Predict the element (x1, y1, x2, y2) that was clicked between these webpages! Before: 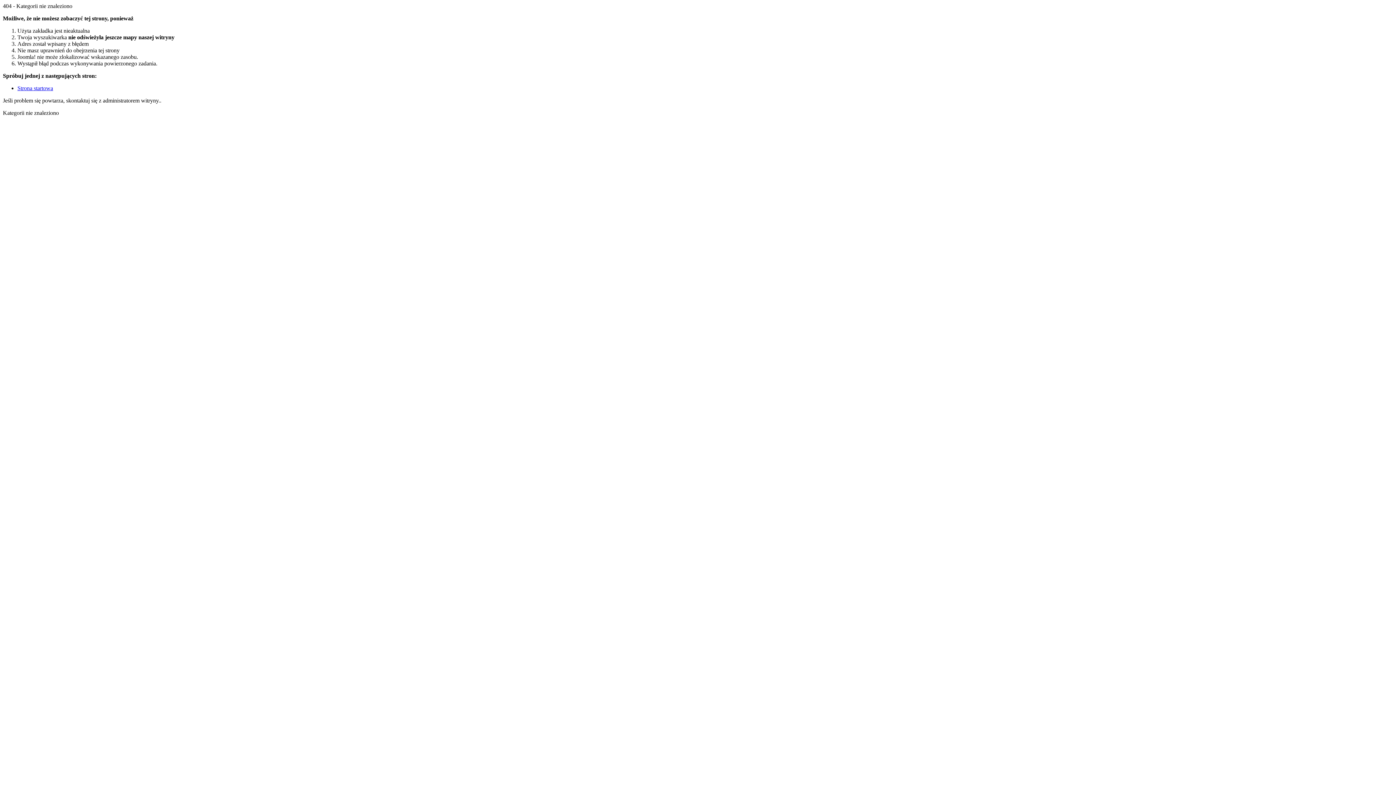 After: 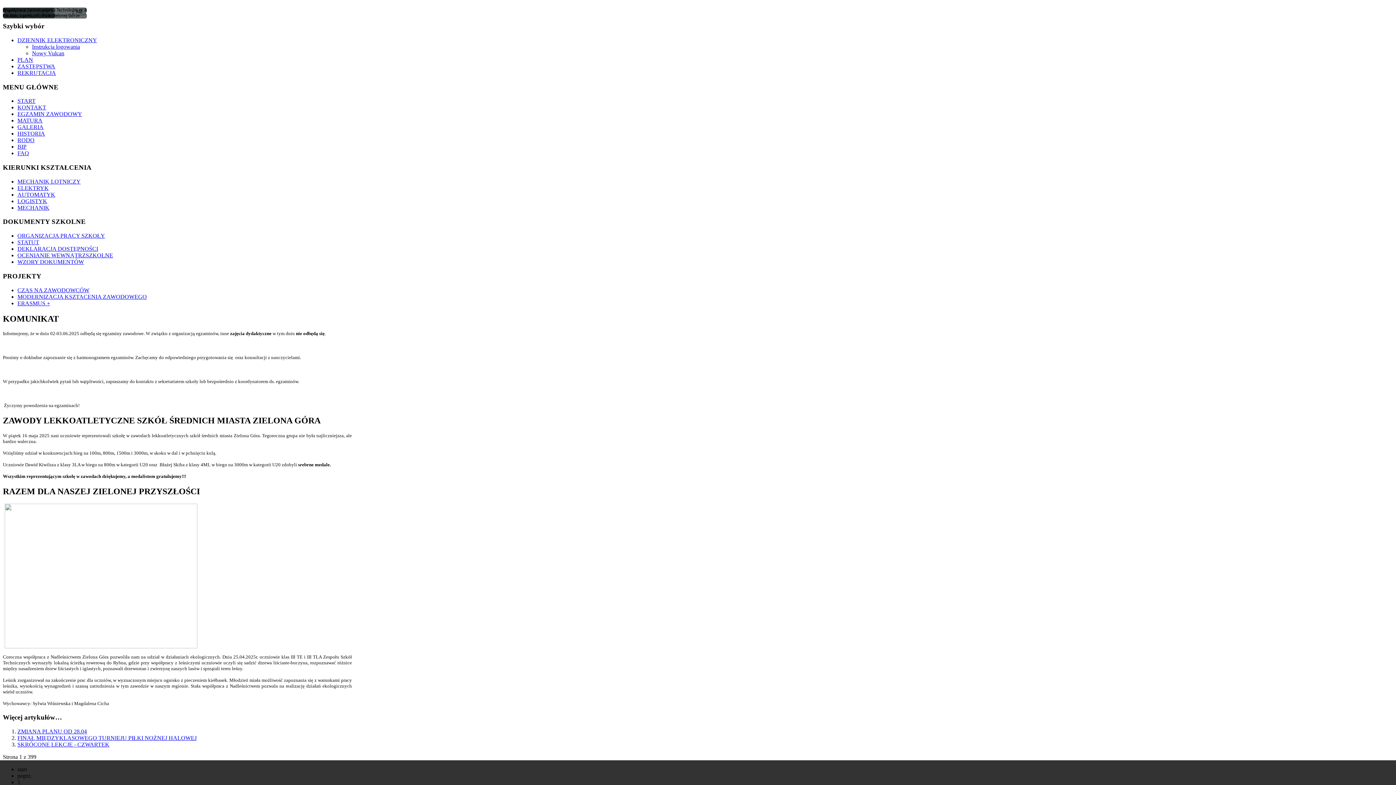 Action: label: Strona startowa bbox: (17, 85, 53, 91)